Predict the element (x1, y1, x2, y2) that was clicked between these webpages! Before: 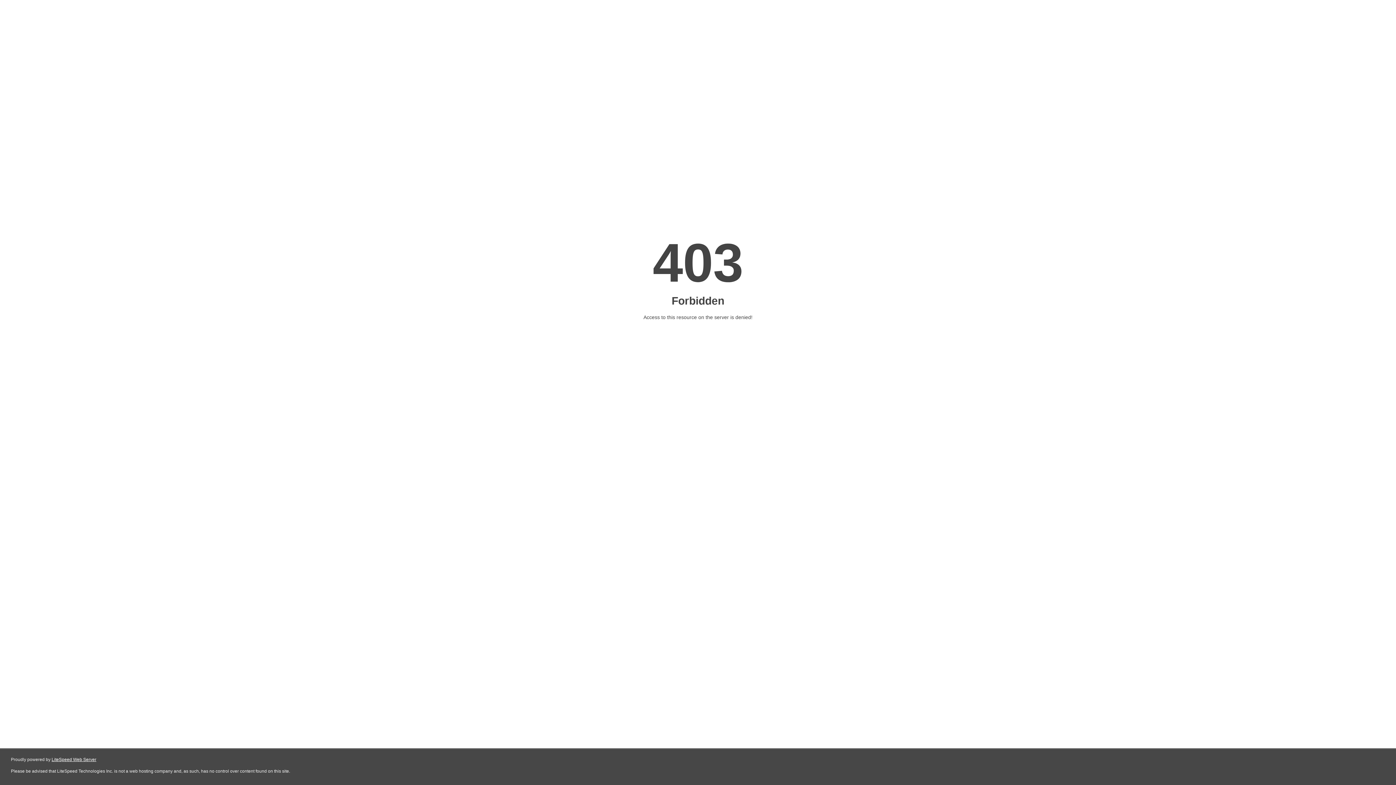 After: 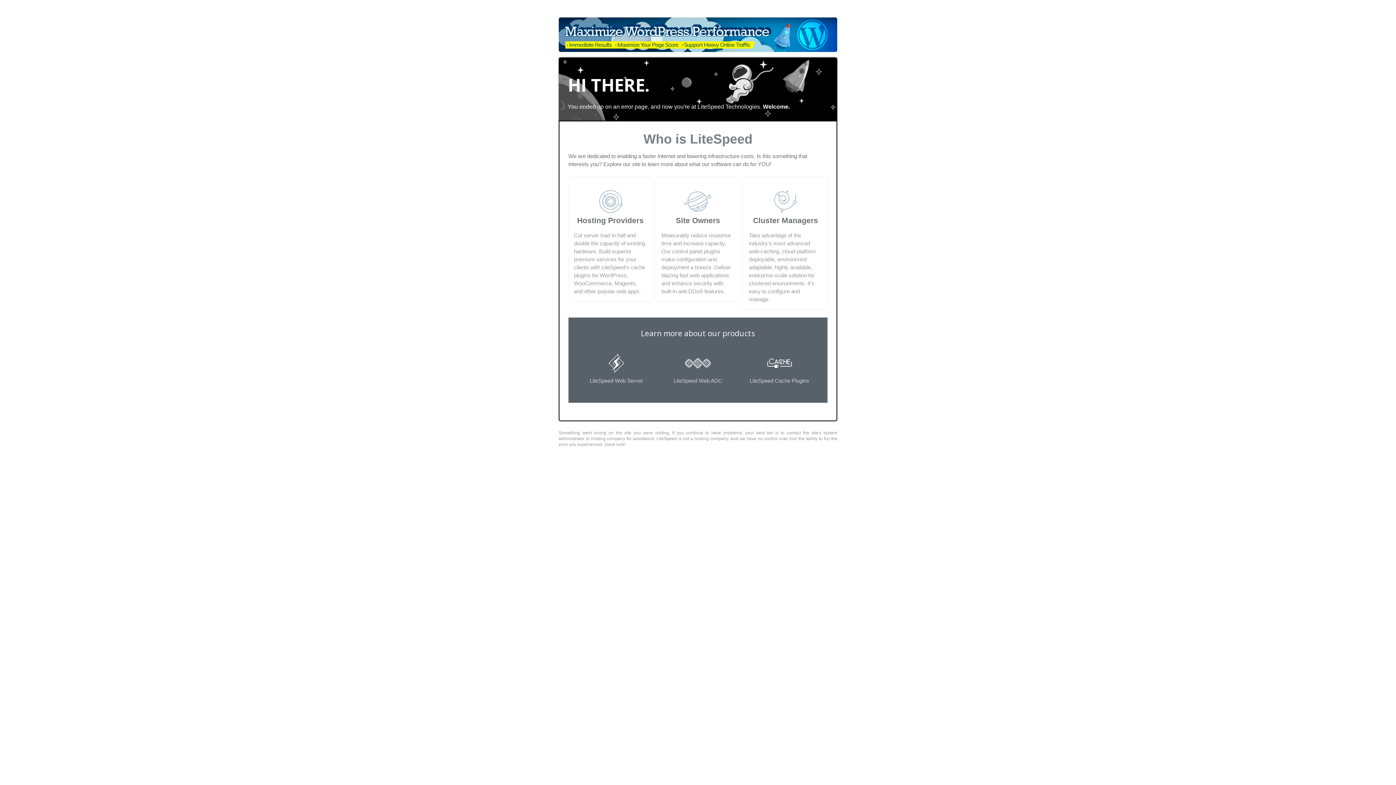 Action: bbox: (51, 757, 96, 762) label: LiteSpeed Web Server